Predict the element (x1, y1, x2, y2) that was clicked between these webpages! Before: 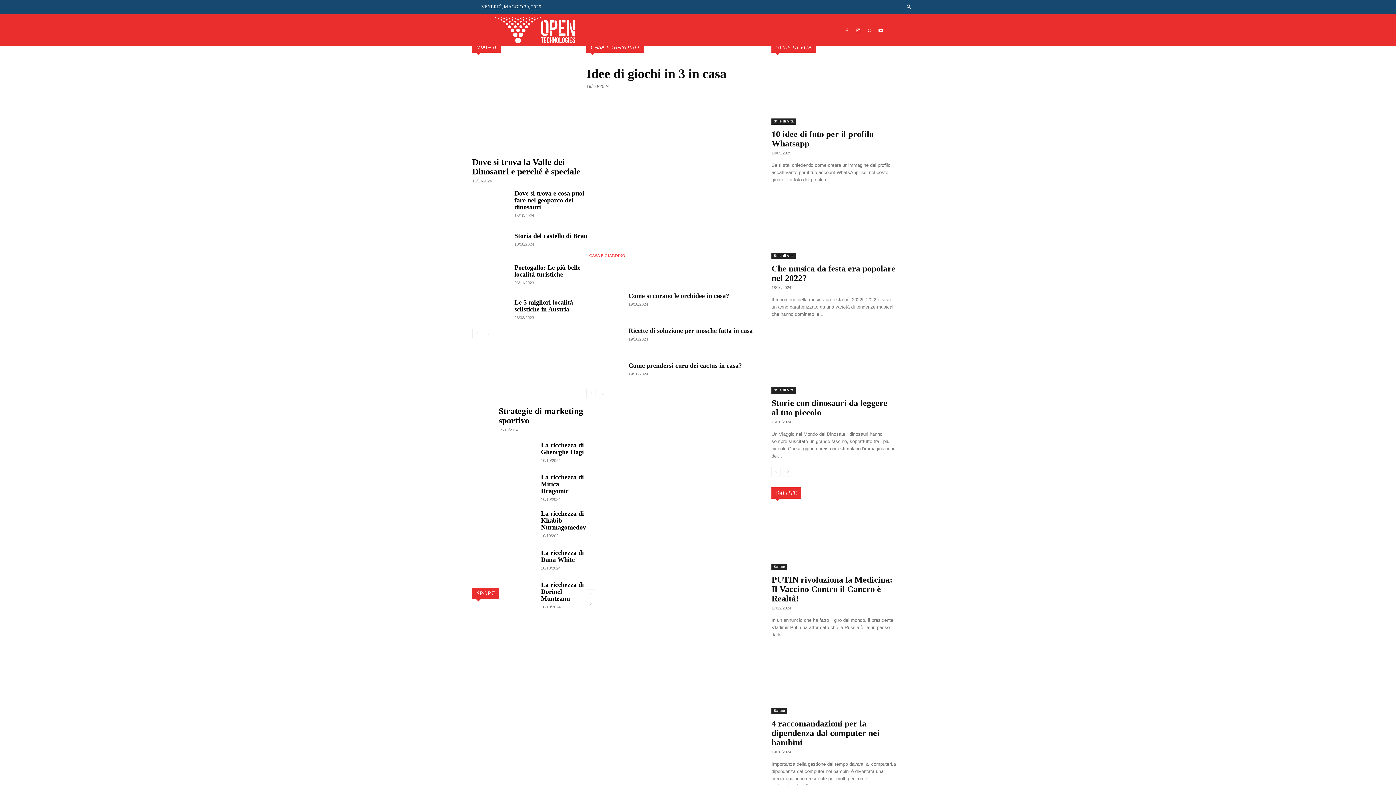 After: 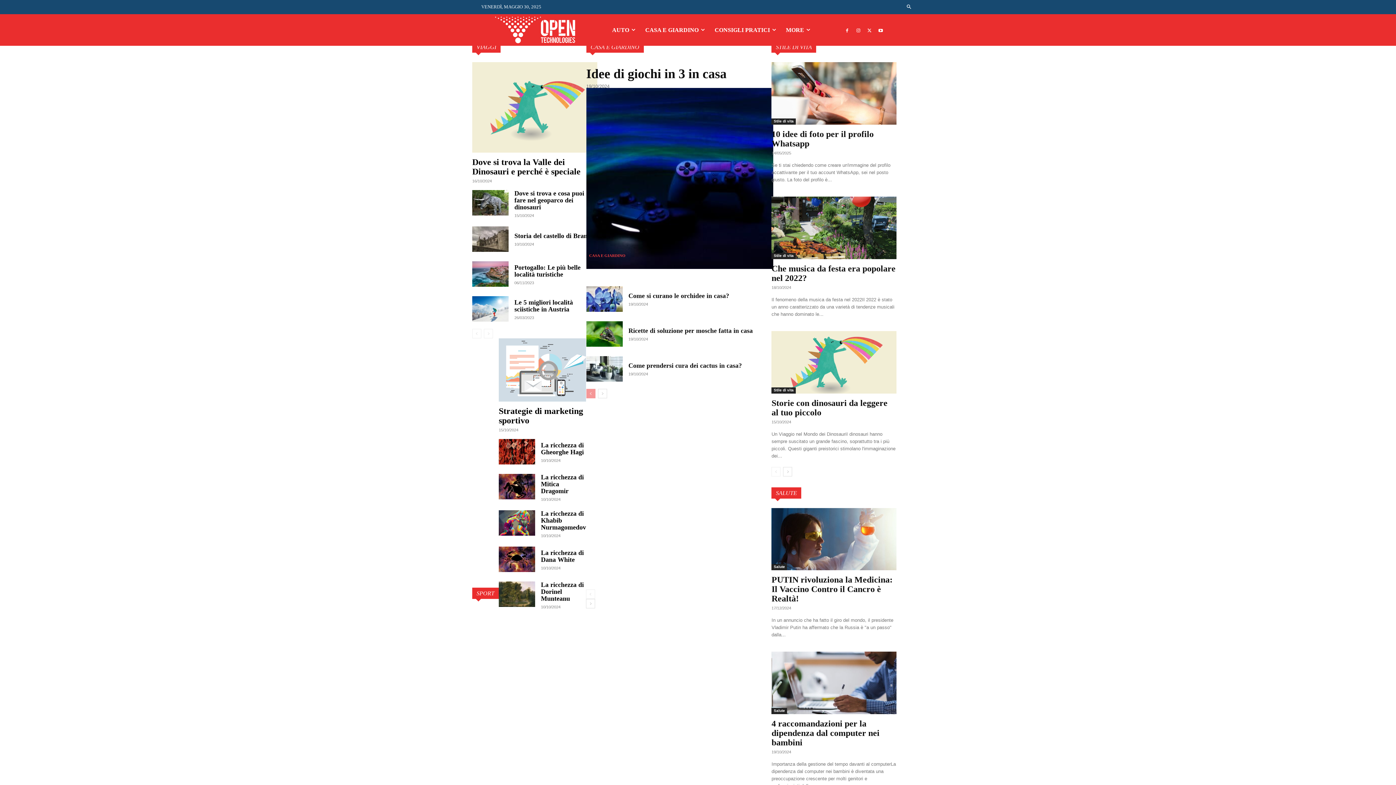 Action: bbox: (586, 389, 595, 398) label: prev-page